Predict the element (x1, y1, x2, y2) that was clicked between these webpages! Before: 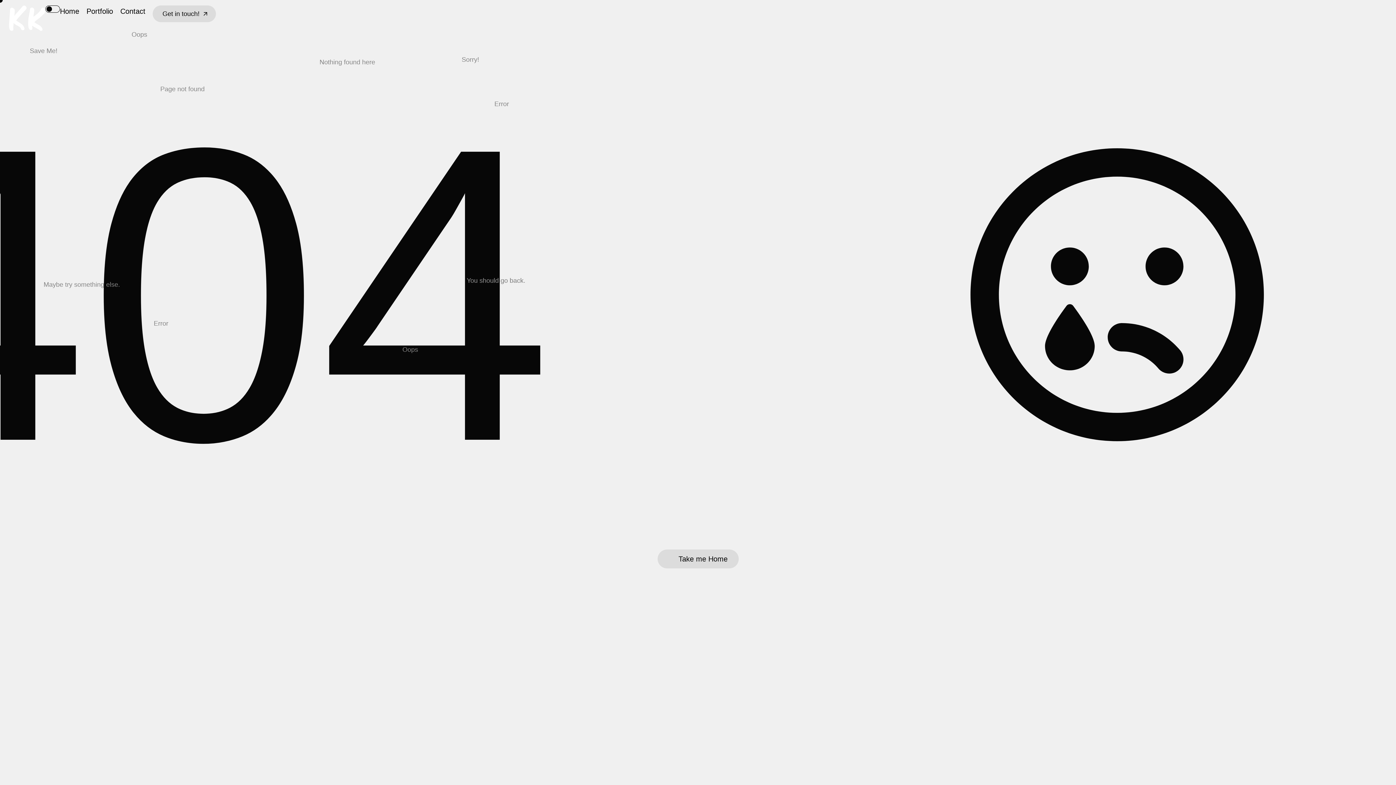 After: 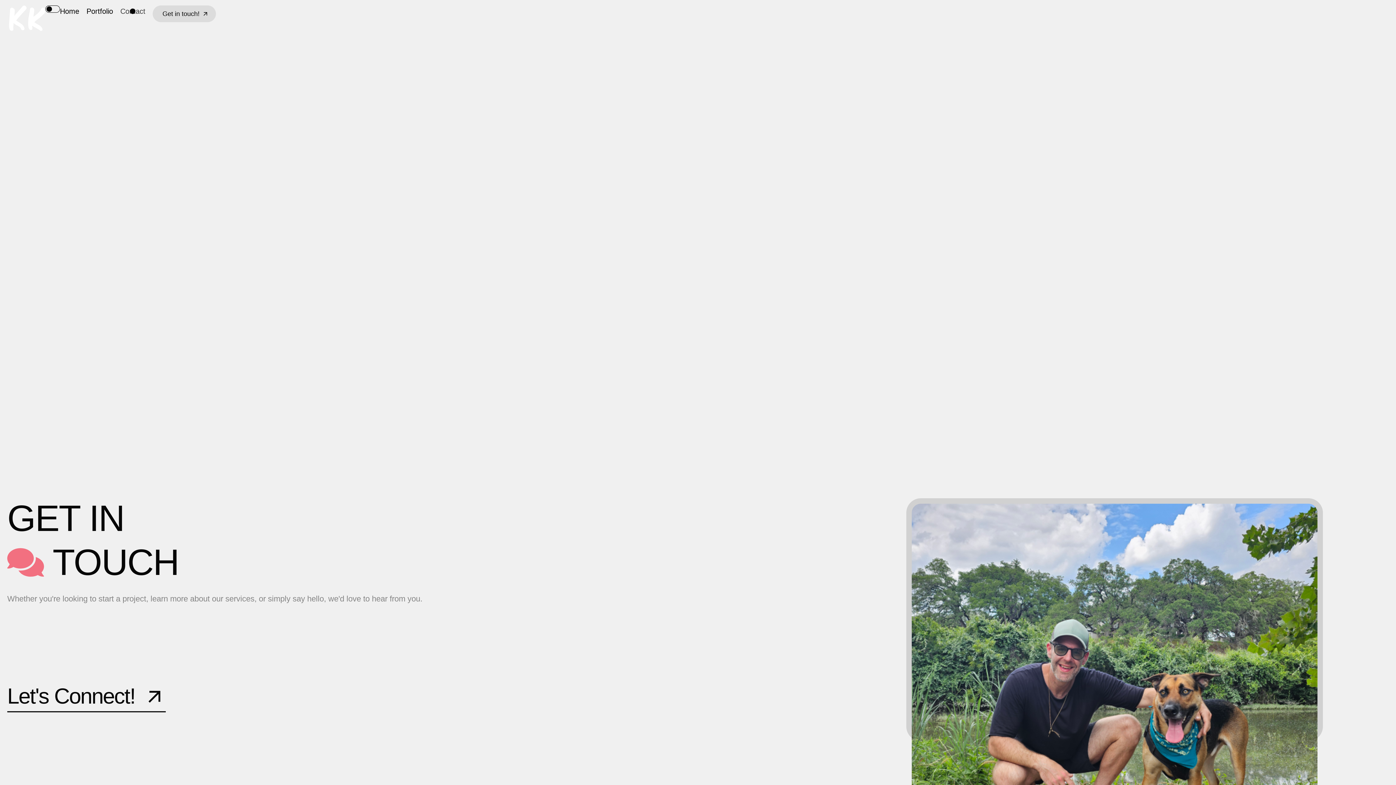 Action: bbox: (120, 5, 145, 17) label: Contact